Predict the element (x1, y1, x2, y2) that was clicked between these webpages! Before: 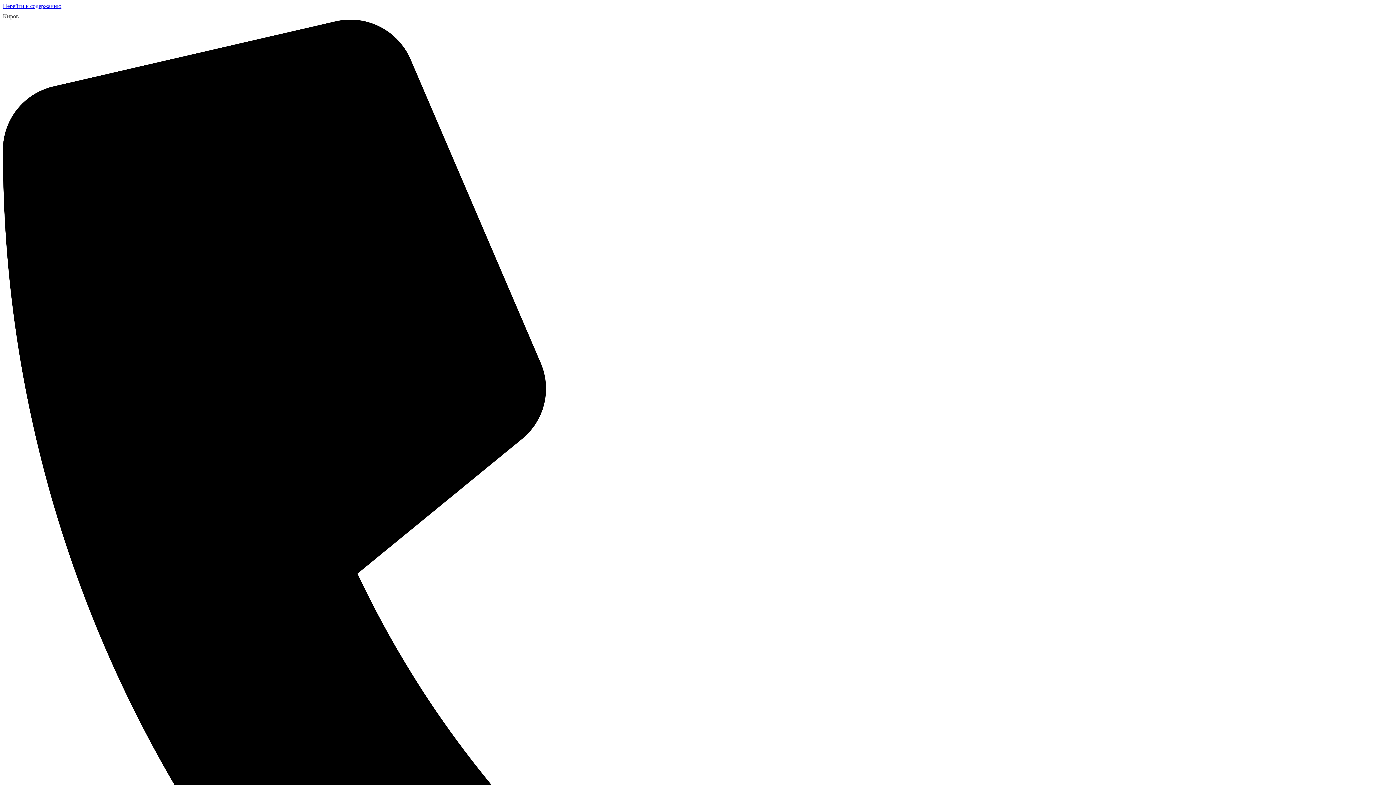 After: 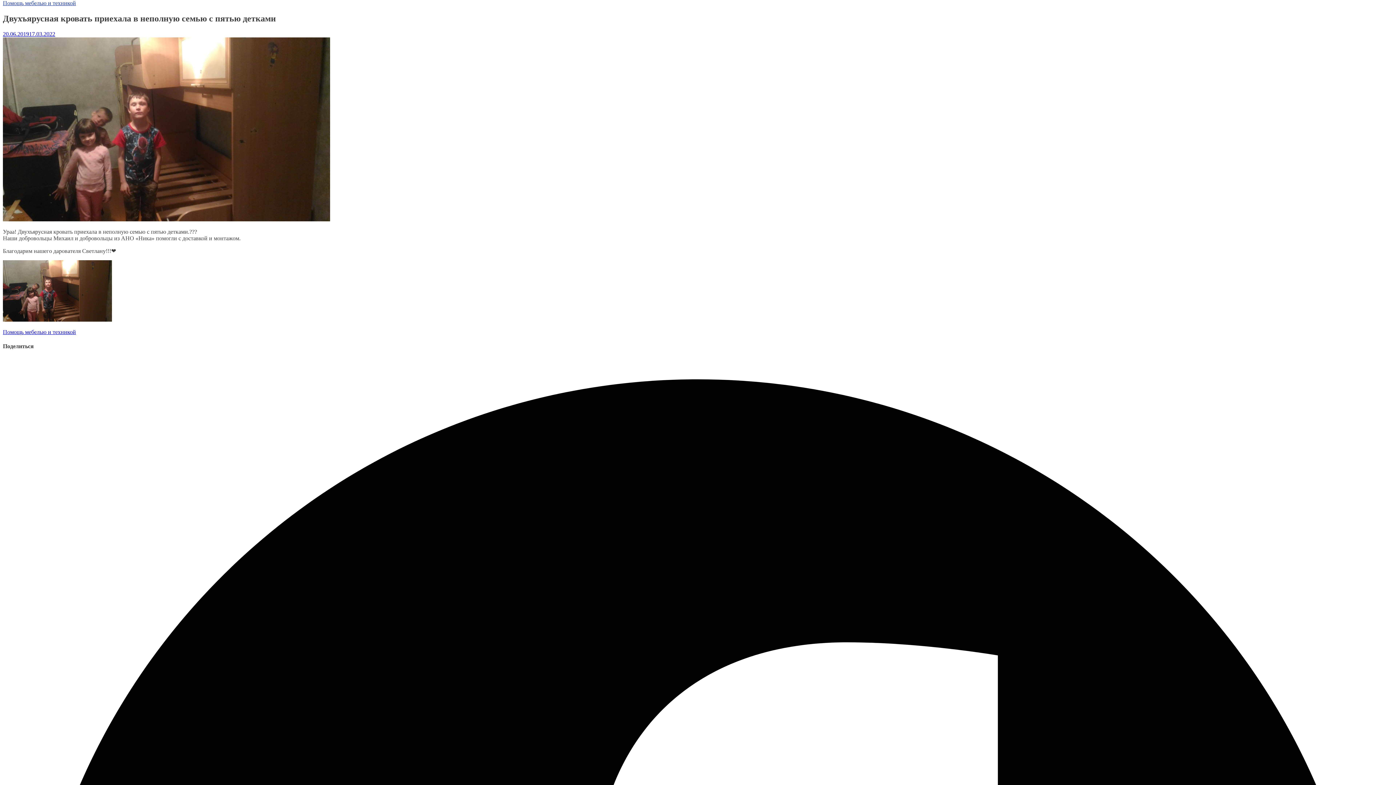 Action: bbox: (2, 2, 61, 9) label: Перейти к содержанию